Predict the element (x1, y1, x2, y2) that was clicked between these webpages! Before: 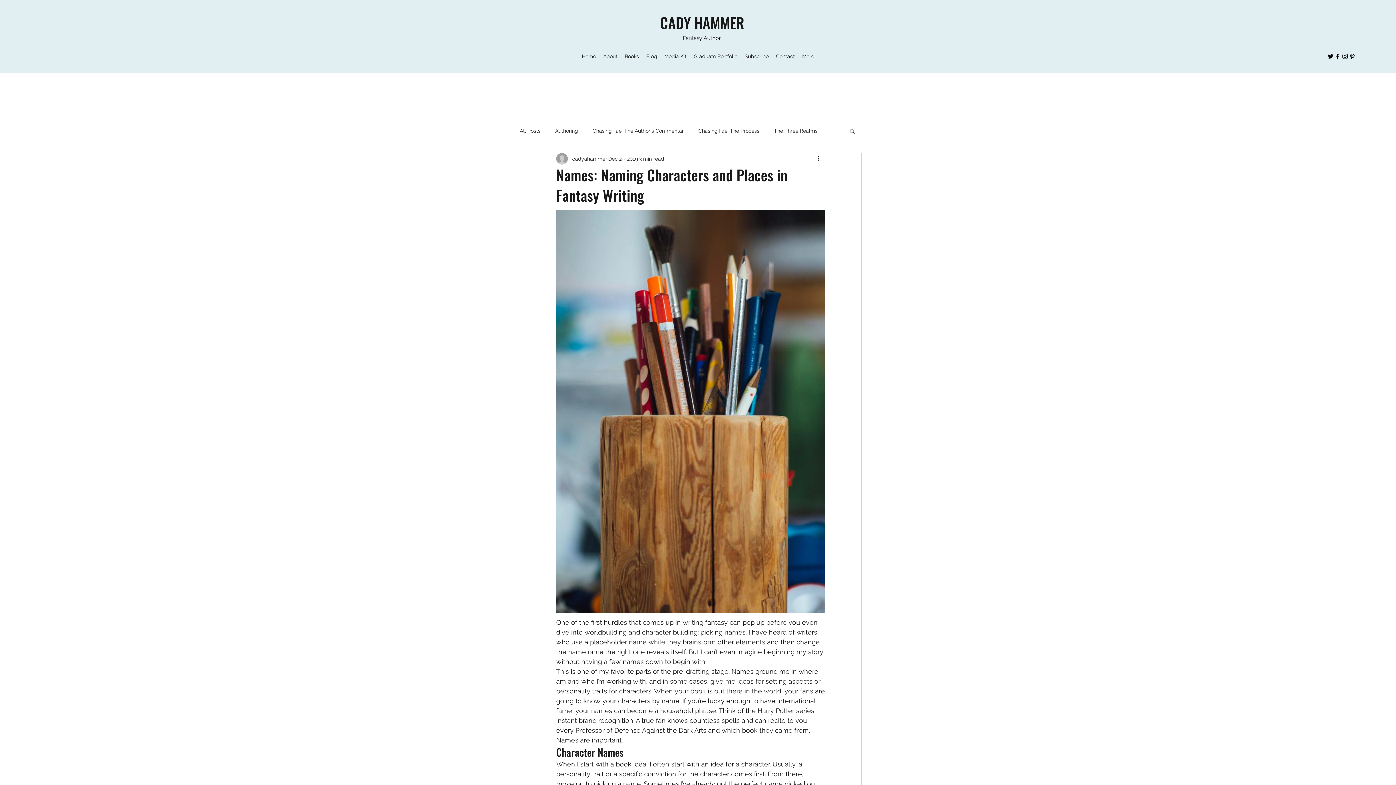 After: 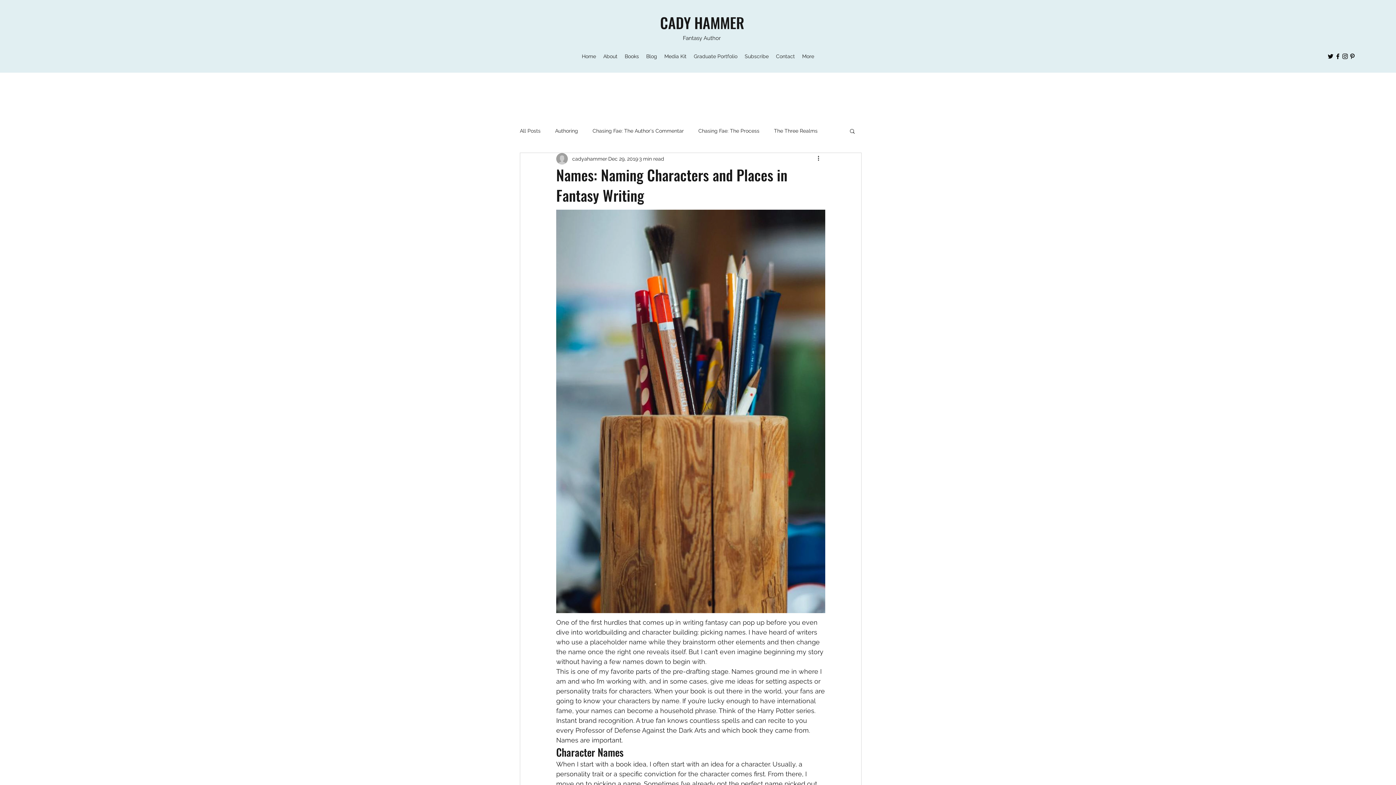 Action: bbox: (1349, 52, 1356, 60) label: Pinterest